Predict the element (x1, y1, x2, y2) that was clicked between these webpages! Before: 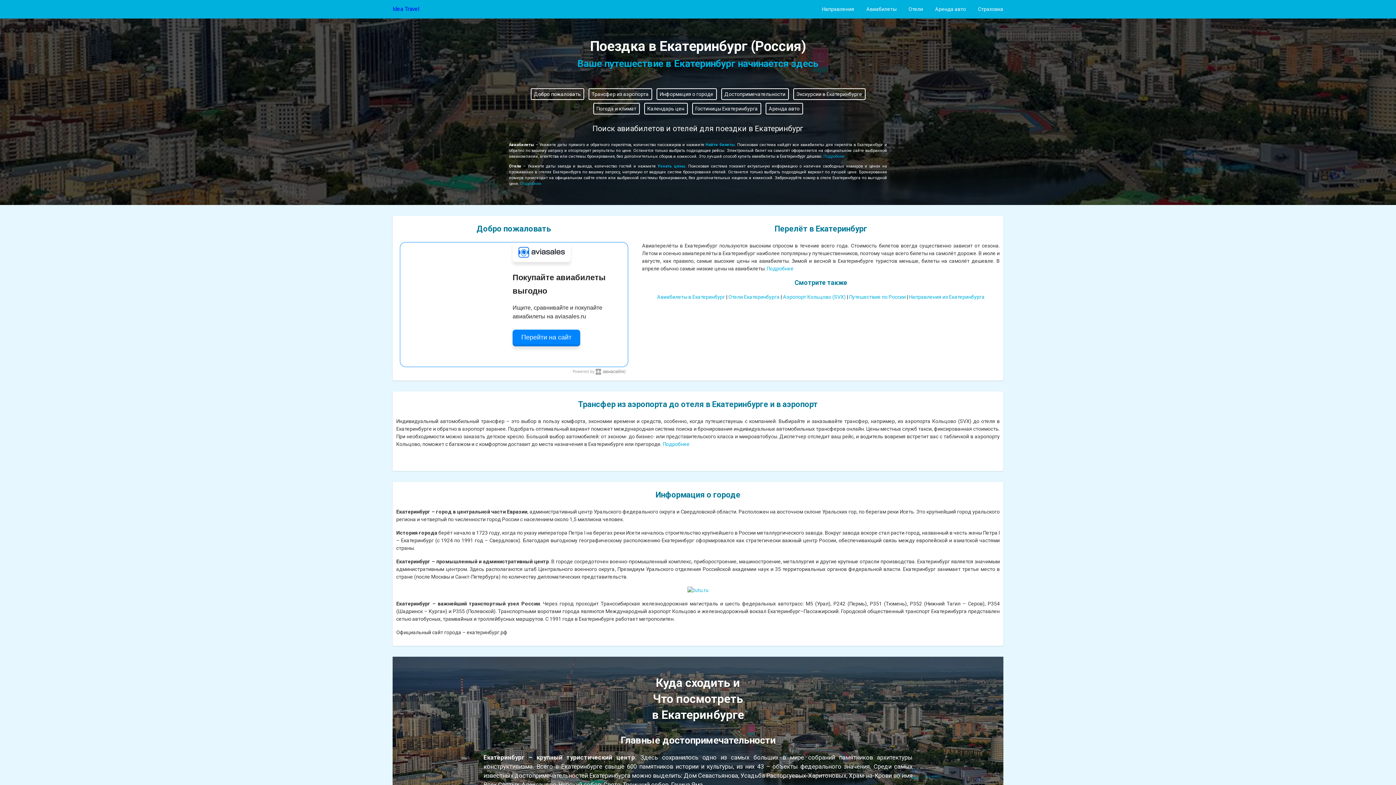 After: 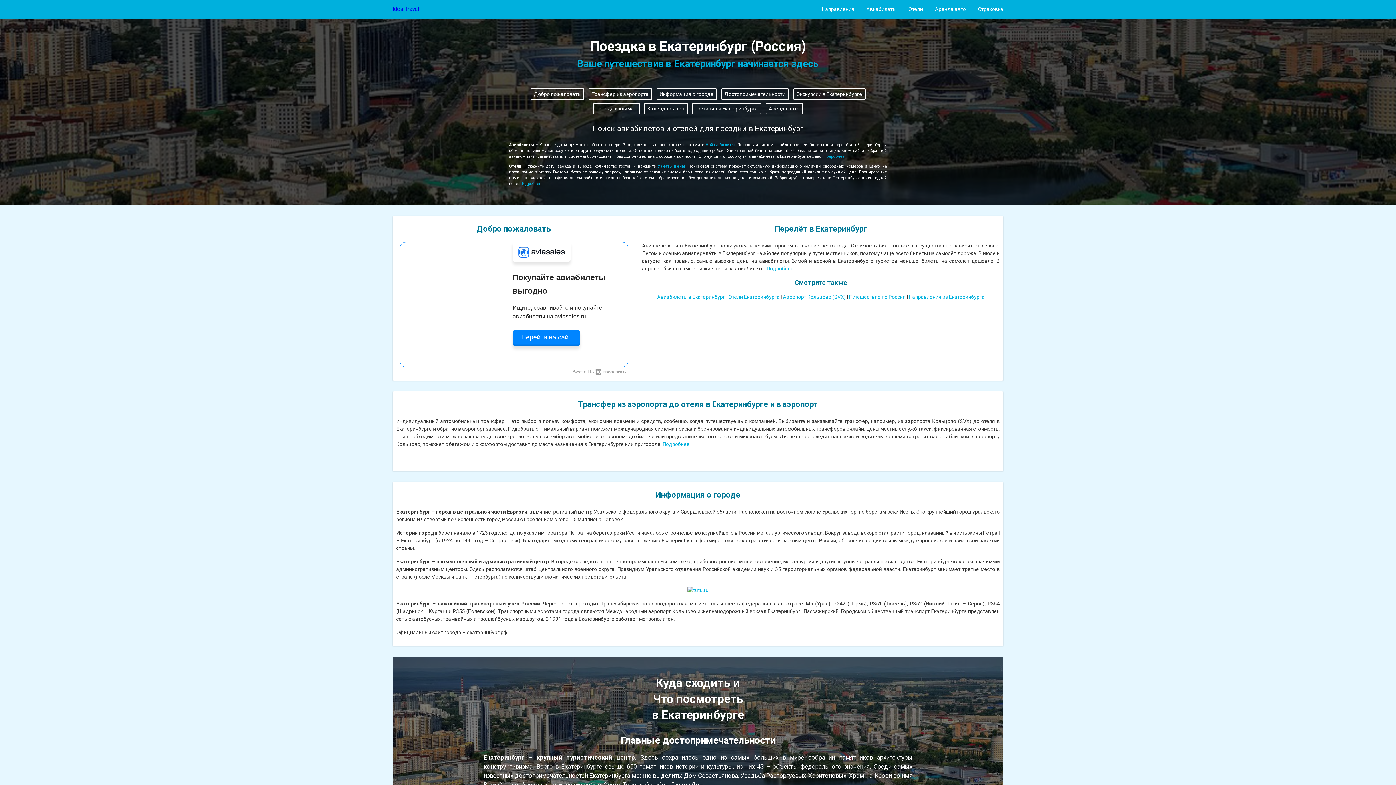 Action: bbox: (466, 629, 507, 635) label: екатеринбург.рф